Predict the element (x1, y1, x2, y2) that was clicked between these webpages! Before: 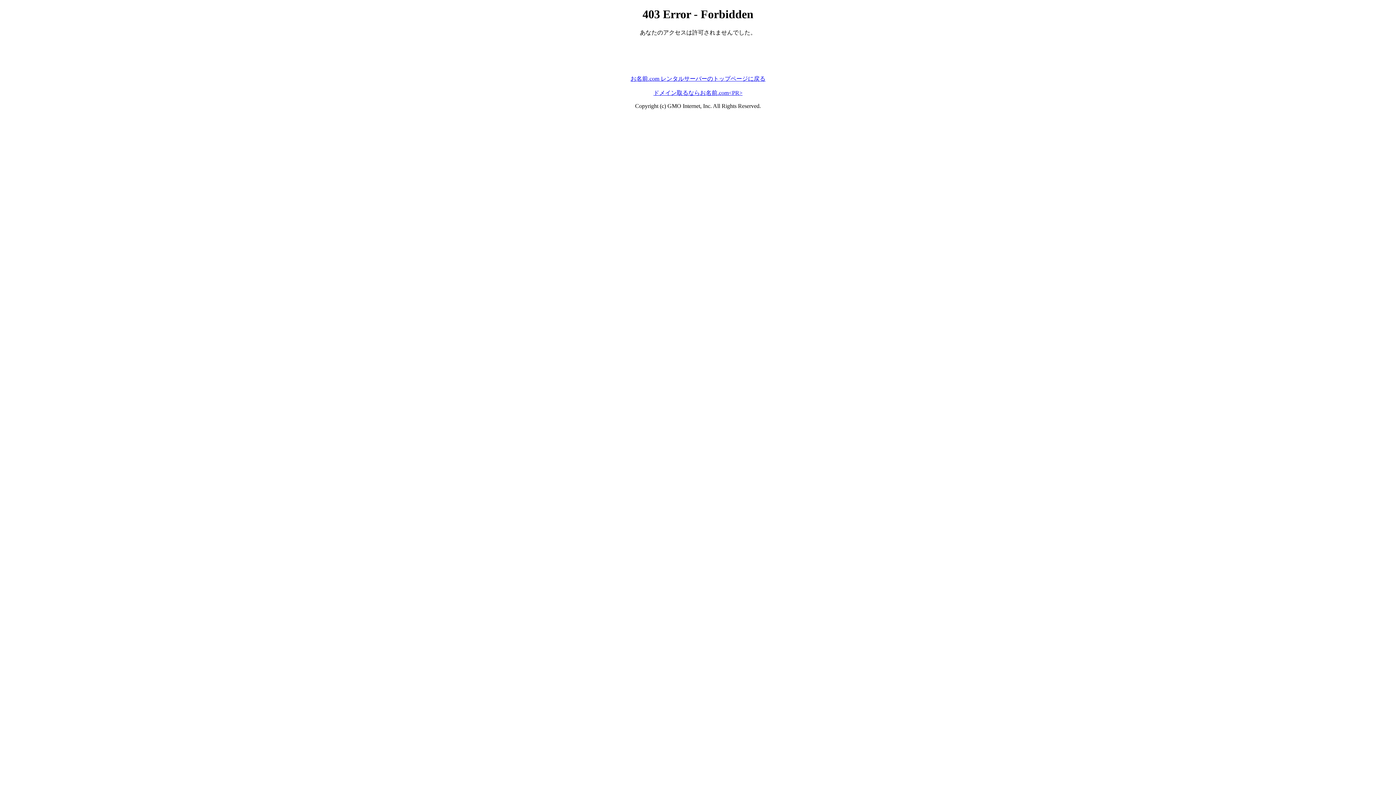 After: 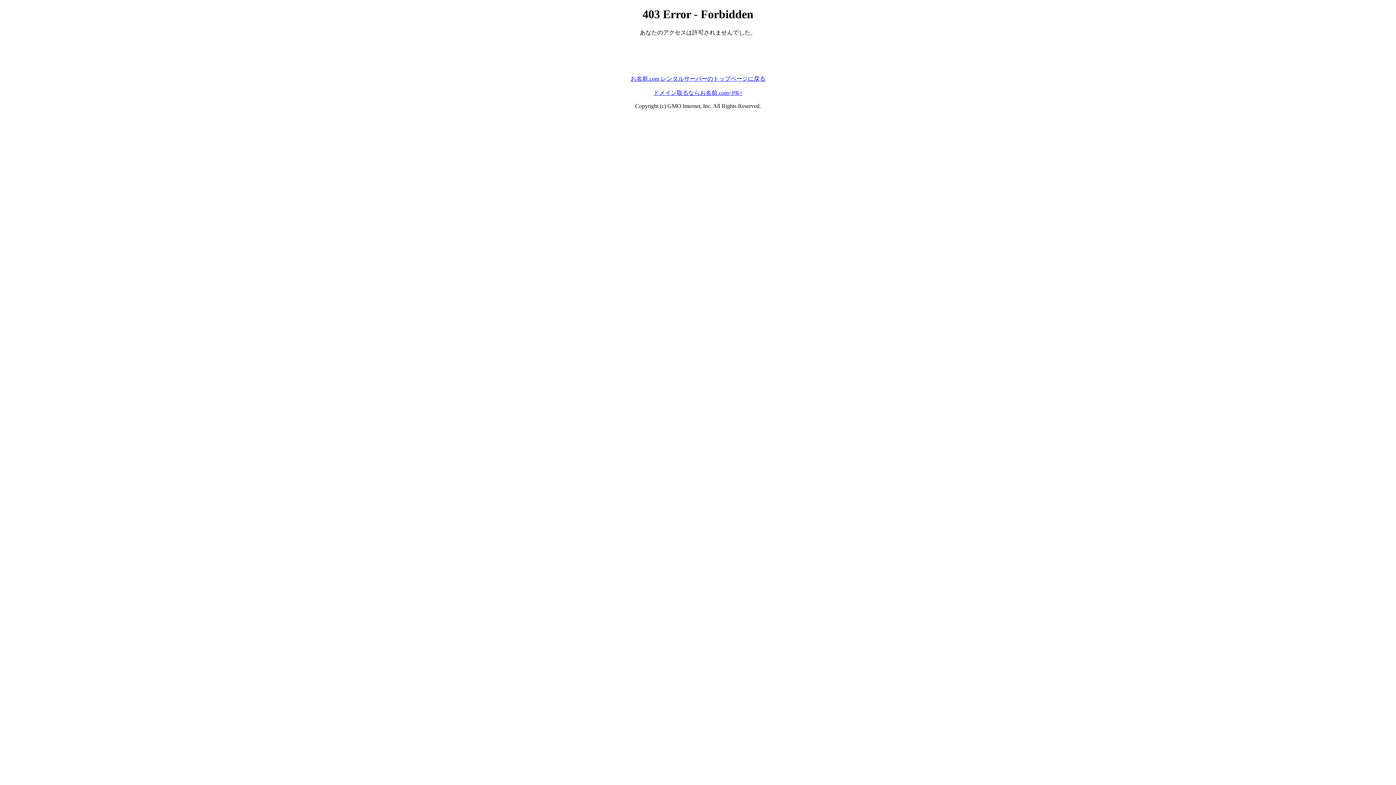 Action: bbox: (653, 89, 742, 95) label: ドメイン取るならお名前.com<PR>